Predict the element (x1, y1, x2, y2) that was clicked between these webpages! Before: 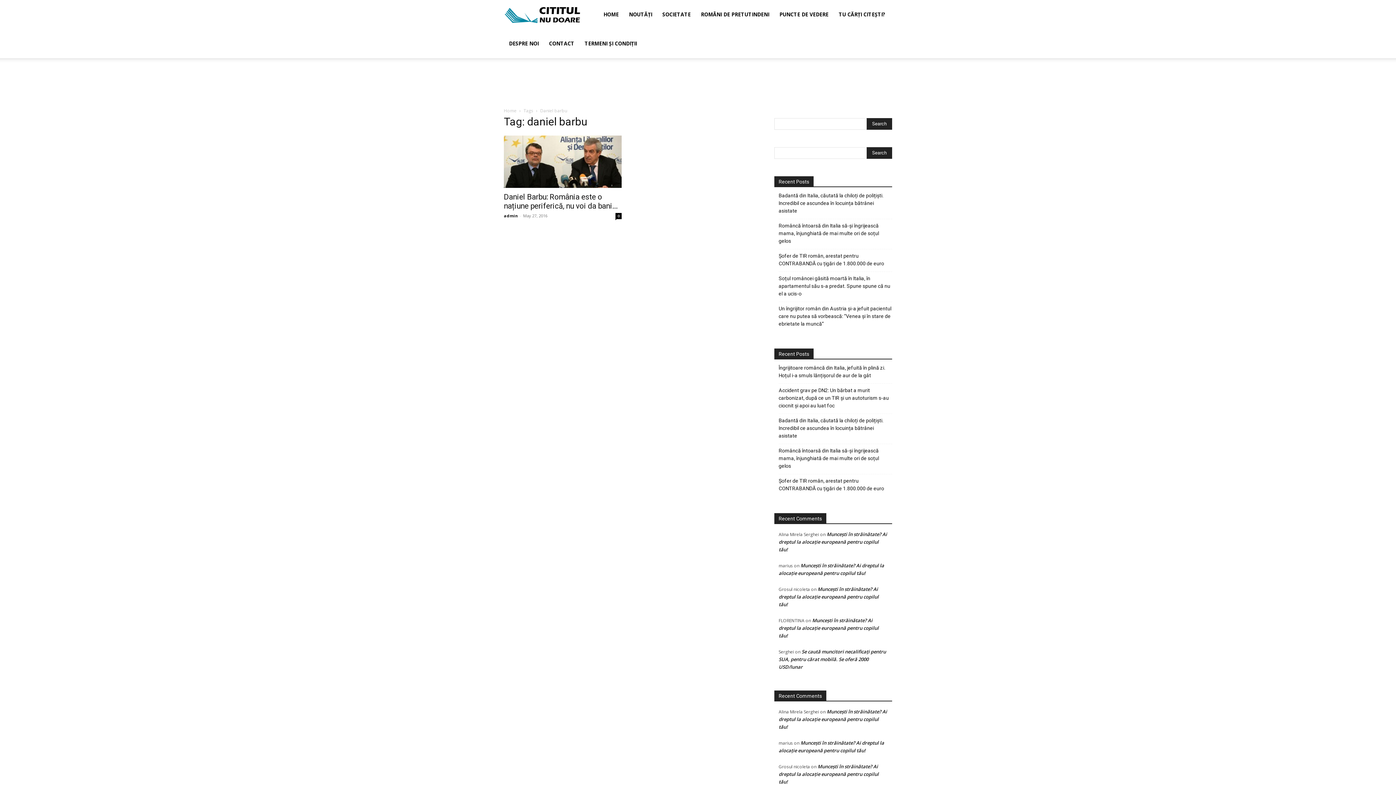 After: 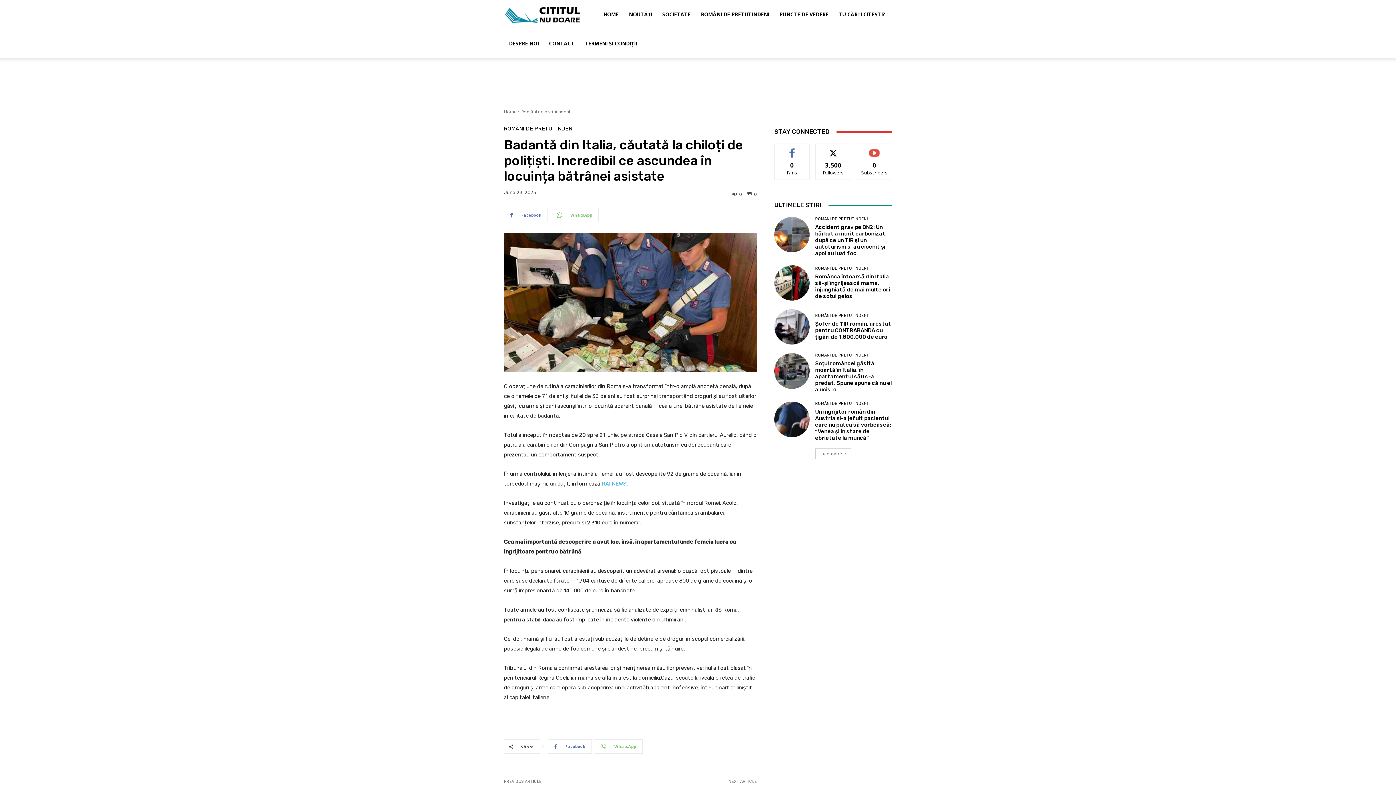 Action: label: Badantă din Italia, căutată la chiloți de polițiști. Incredibil ce ascundea în locuința bătrânei asistate bbox: (778, 192, 892, 214)